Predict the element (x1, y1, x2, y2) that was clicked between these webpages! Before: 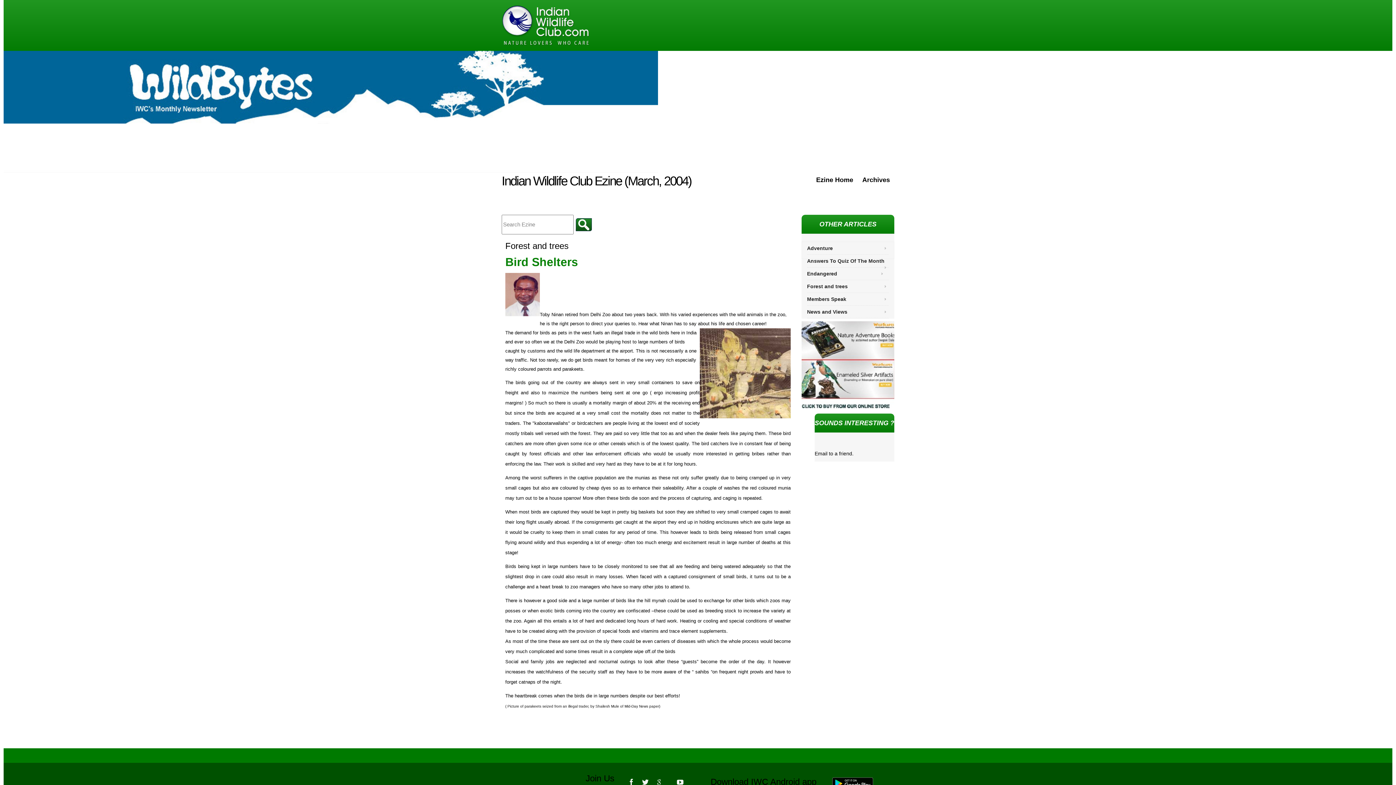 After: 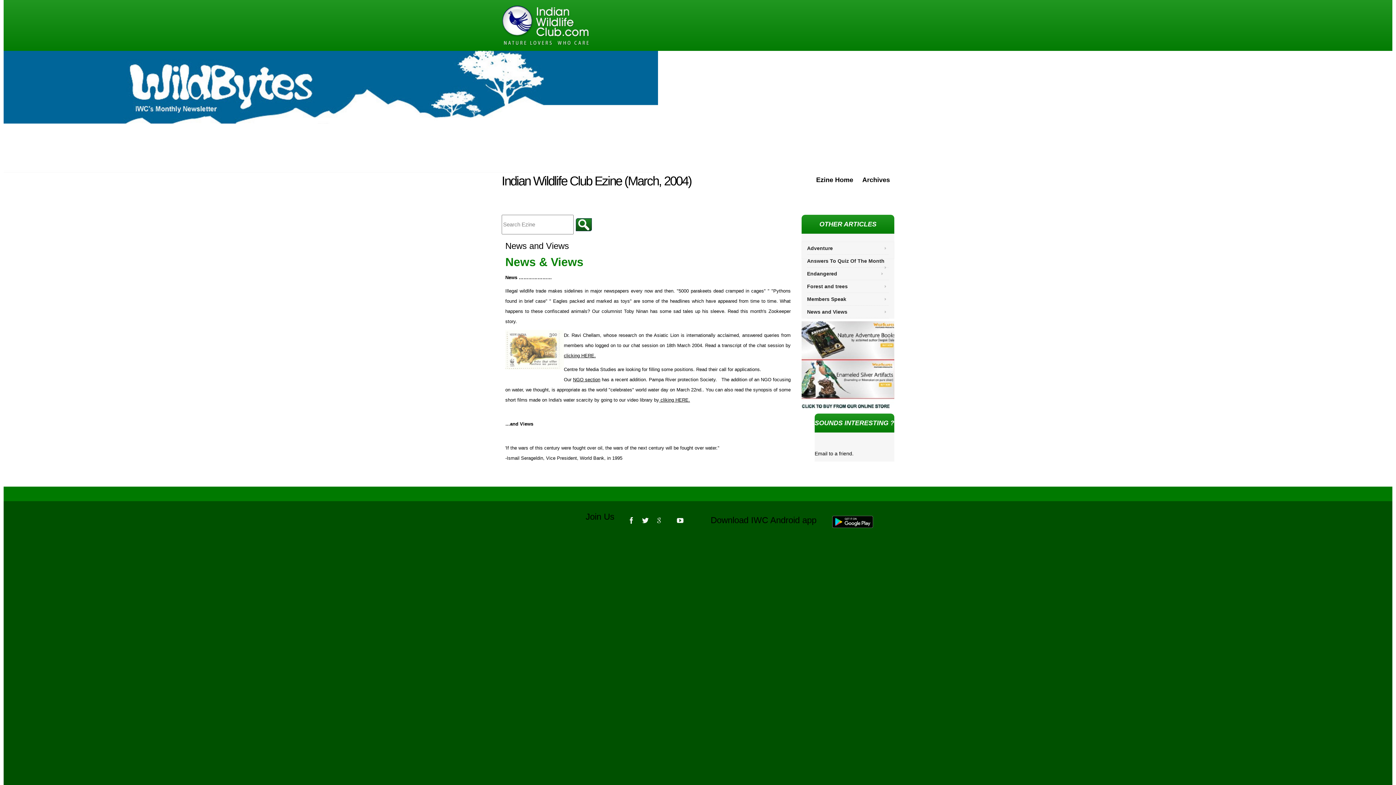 Action: bbox: (807, 306, 849, 317) label: News and Views